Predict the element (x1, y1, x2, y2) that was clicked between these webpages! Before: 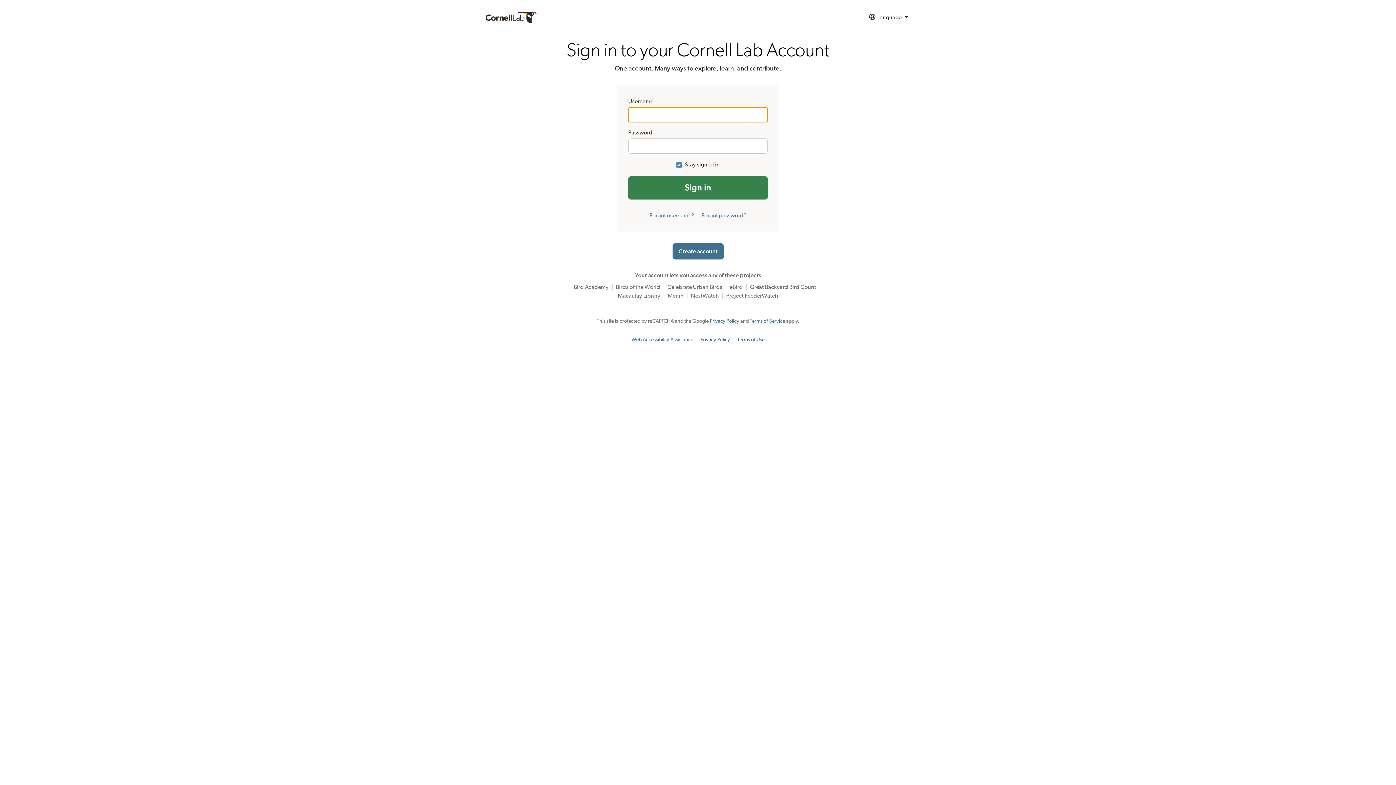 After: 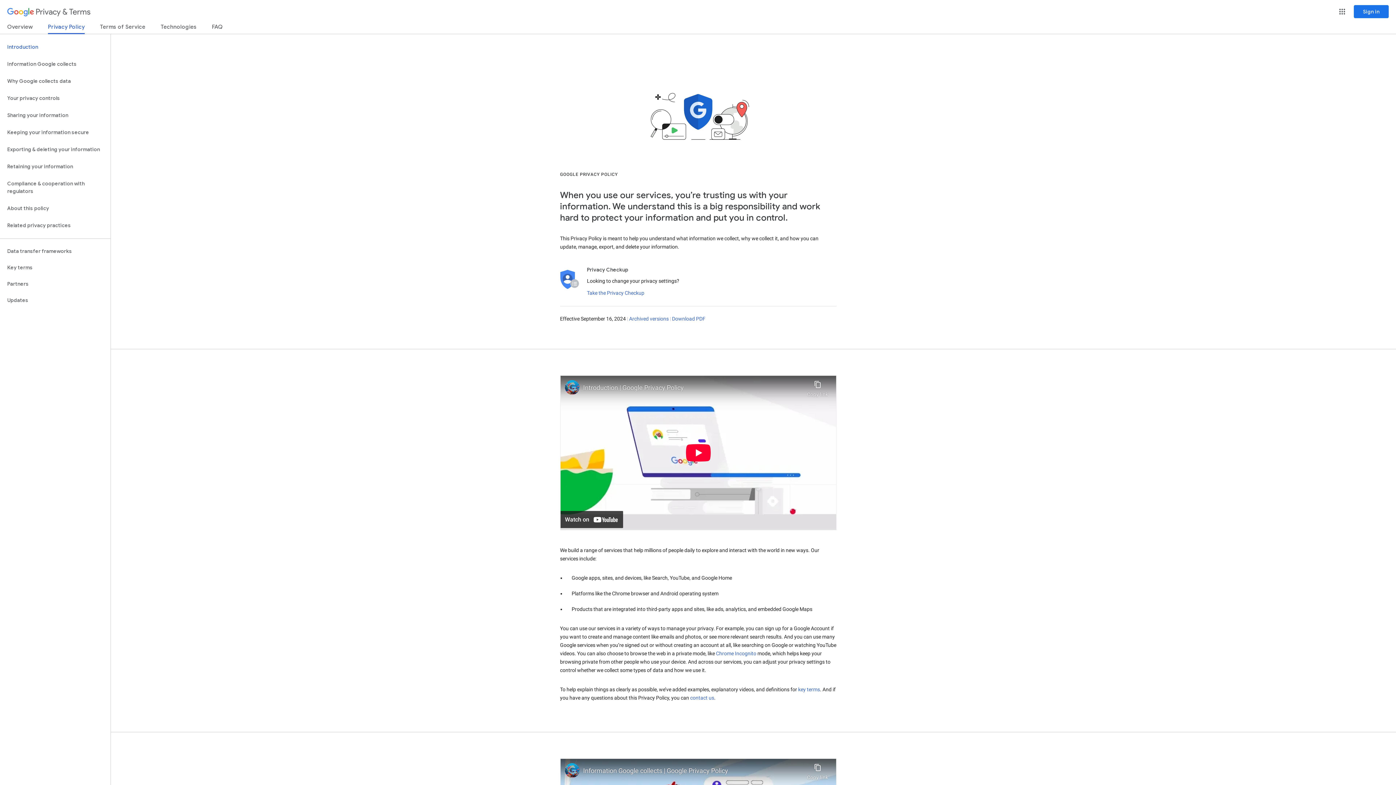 Action: label: Privacy Policy bbox: (710, 318, 739, 324)